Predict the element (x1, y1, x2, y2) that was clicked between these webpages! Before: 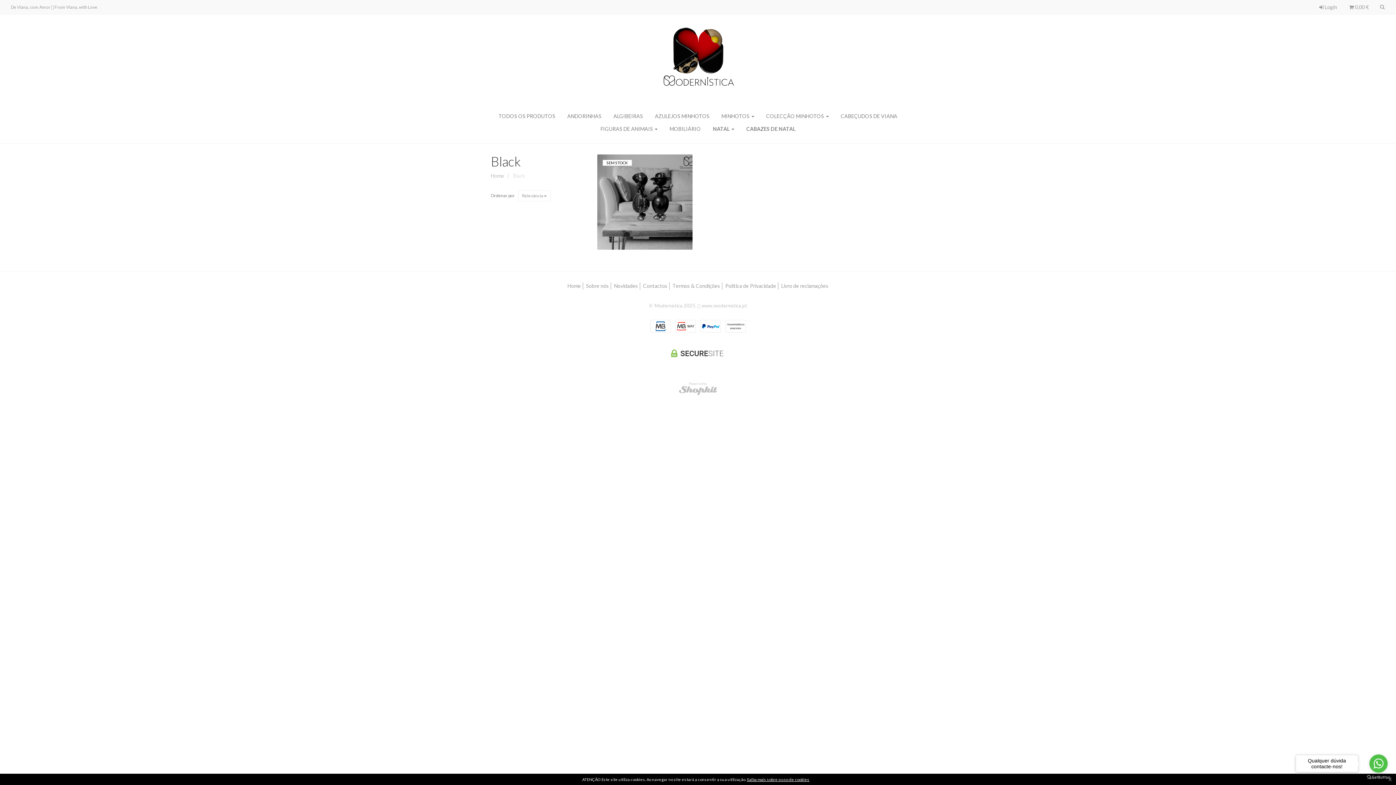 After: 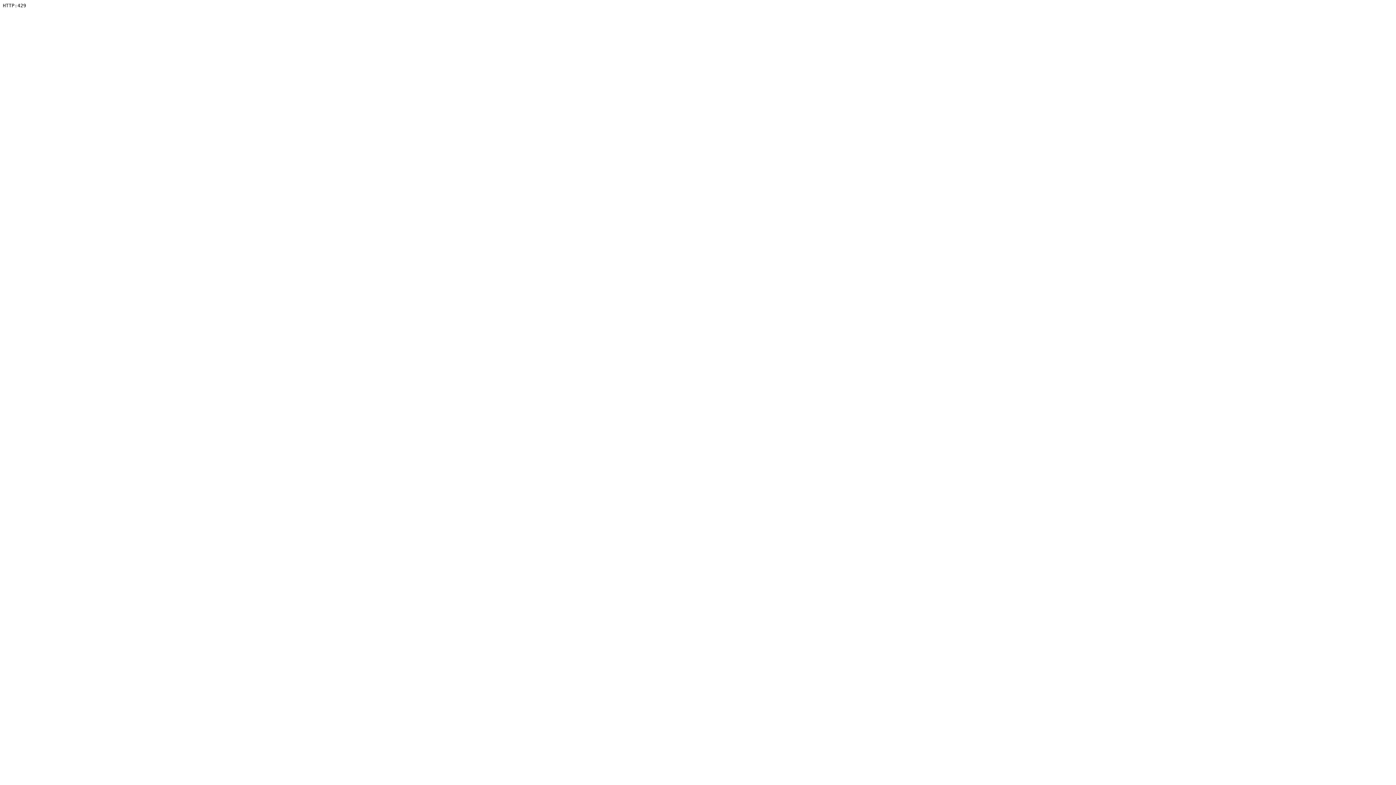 Action: label: Livro de reclamações bbox: (779, 282, 830, 289)